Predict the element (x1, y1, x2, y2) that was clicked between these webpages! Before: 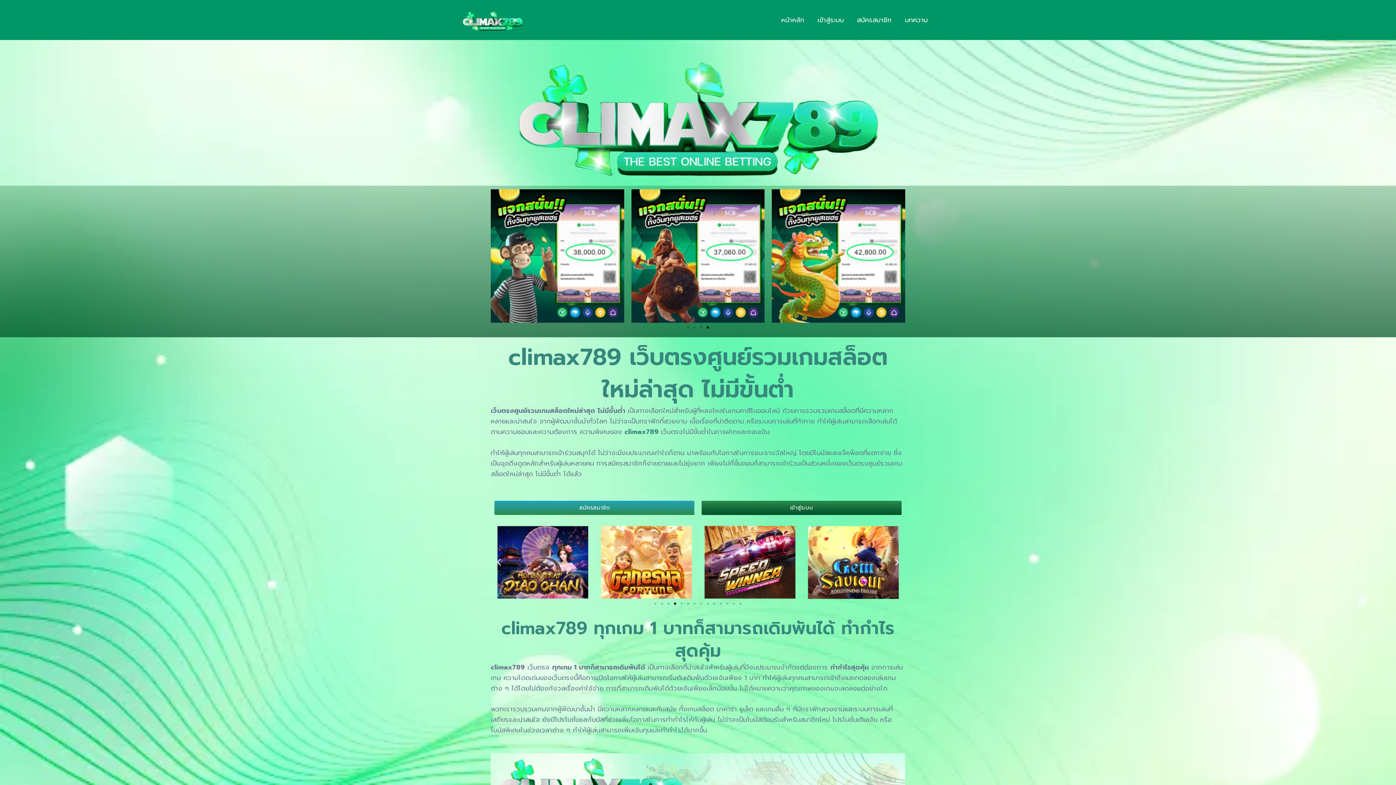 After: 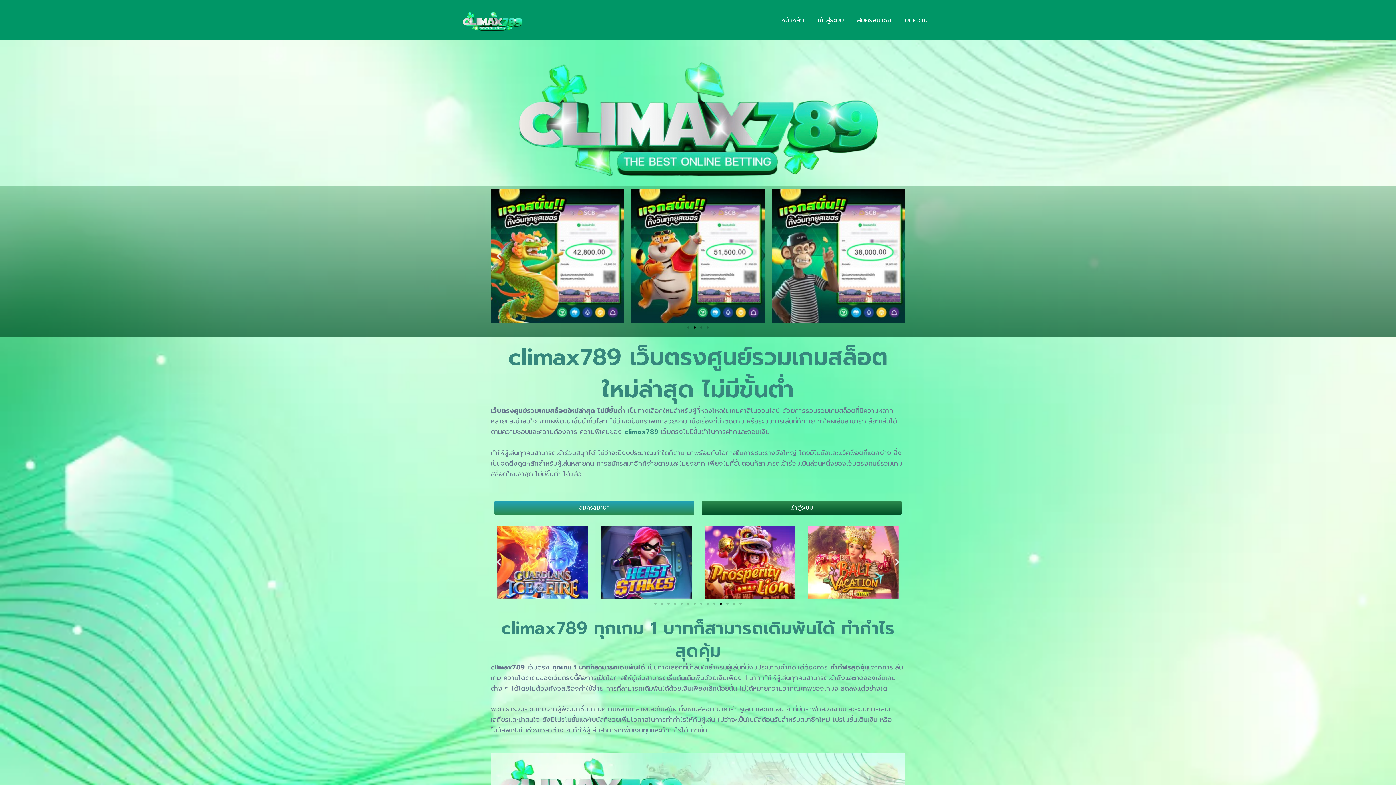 Action: bbox: (720, 602, 722, 604) label: Go to slide 11